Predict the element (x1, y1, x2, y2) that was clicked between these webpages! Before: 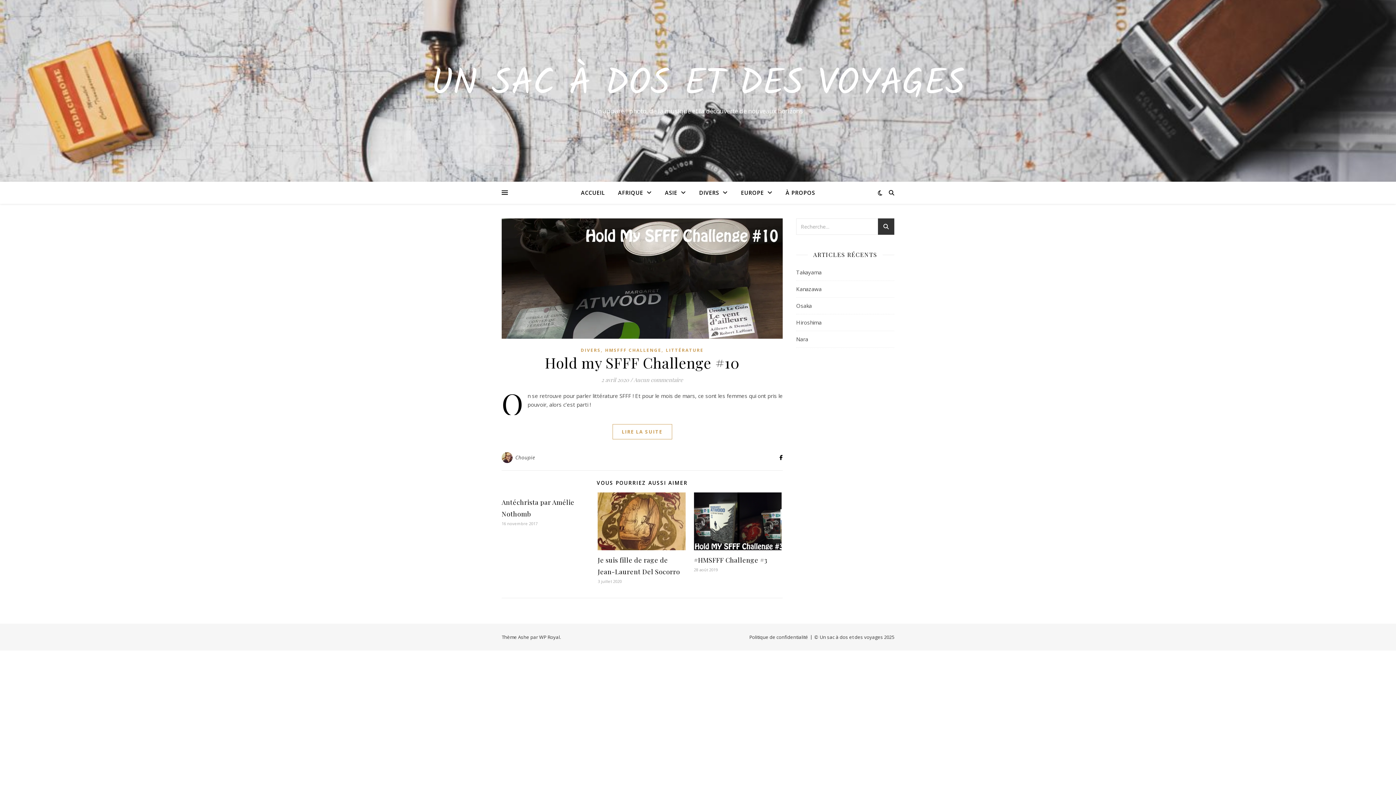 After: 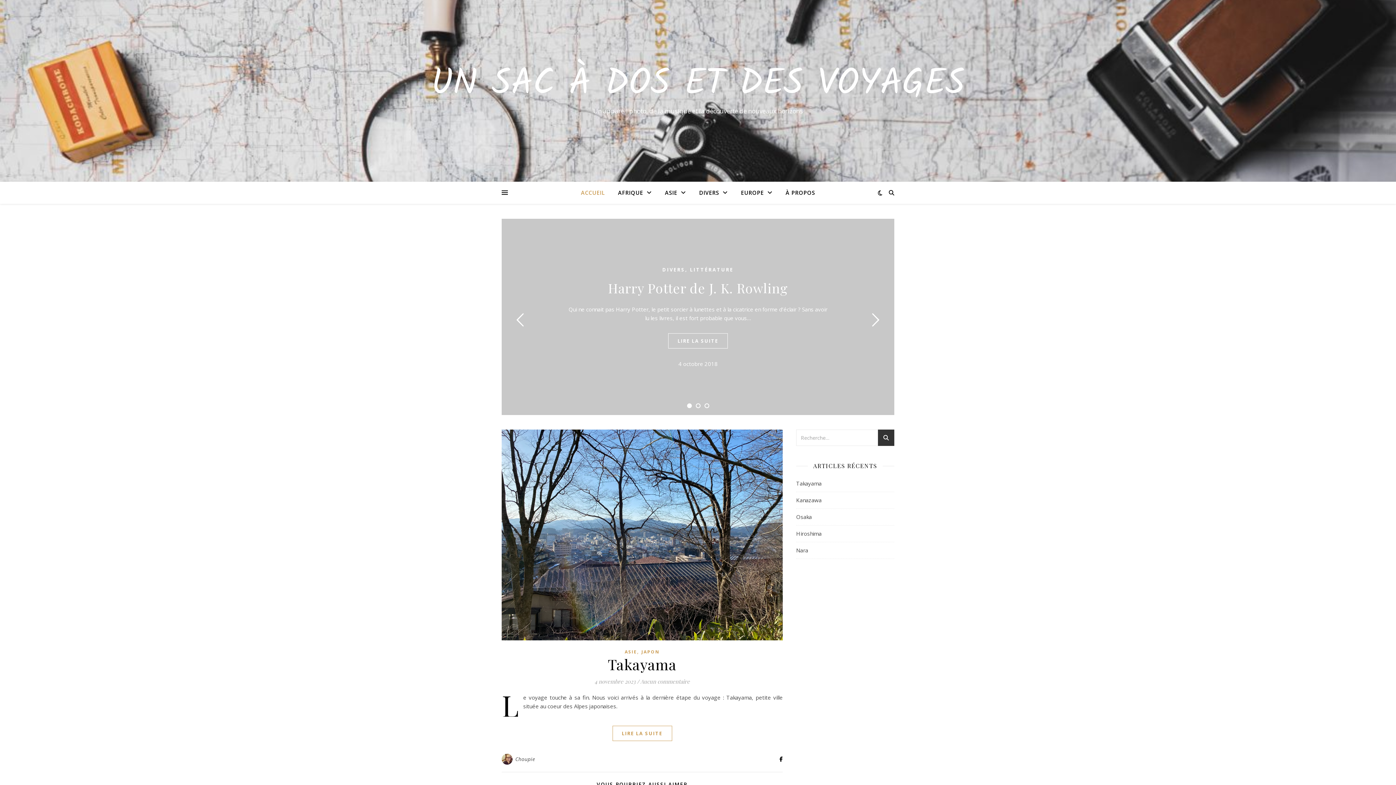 Action: bbox: (0, 66, 1396, 102) label: UN SAC À DOS ET DES VOYAGES